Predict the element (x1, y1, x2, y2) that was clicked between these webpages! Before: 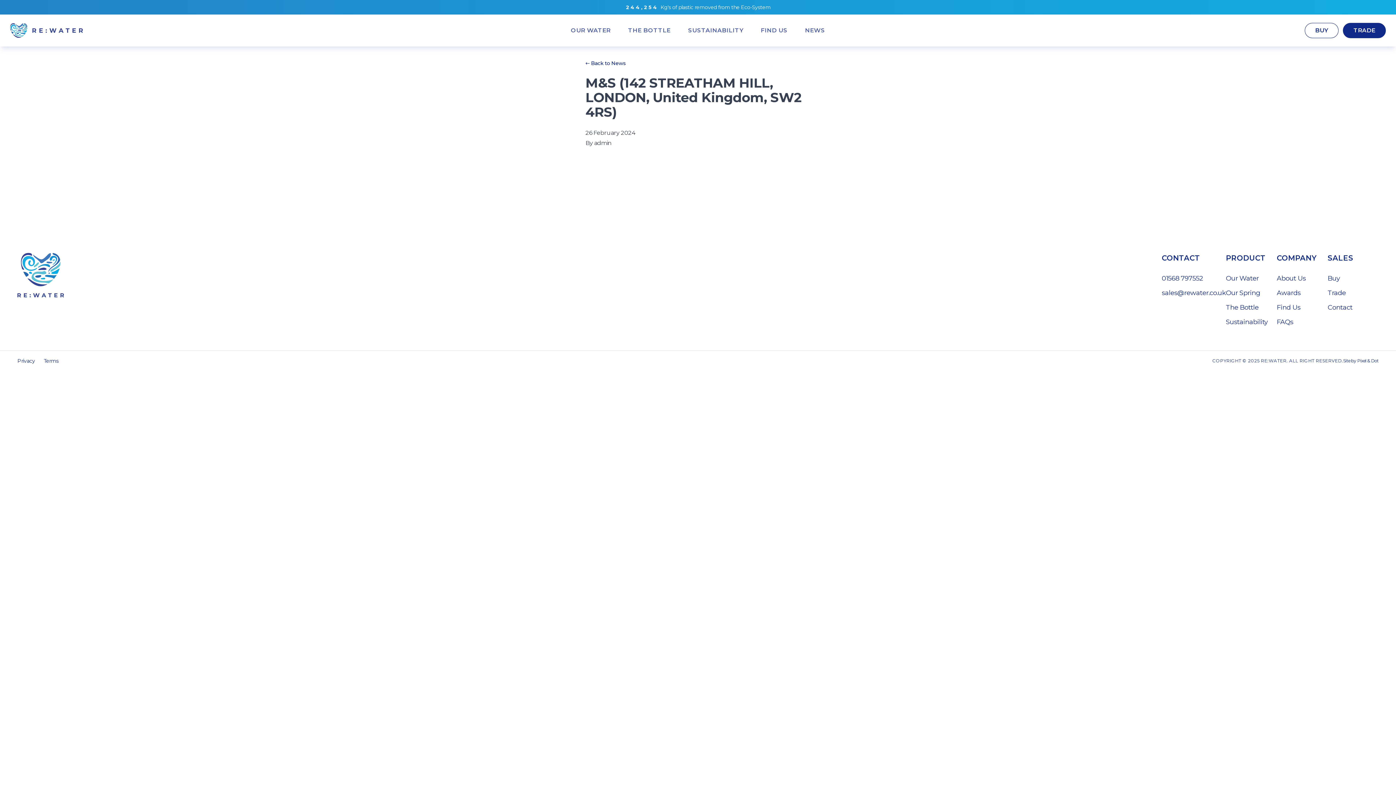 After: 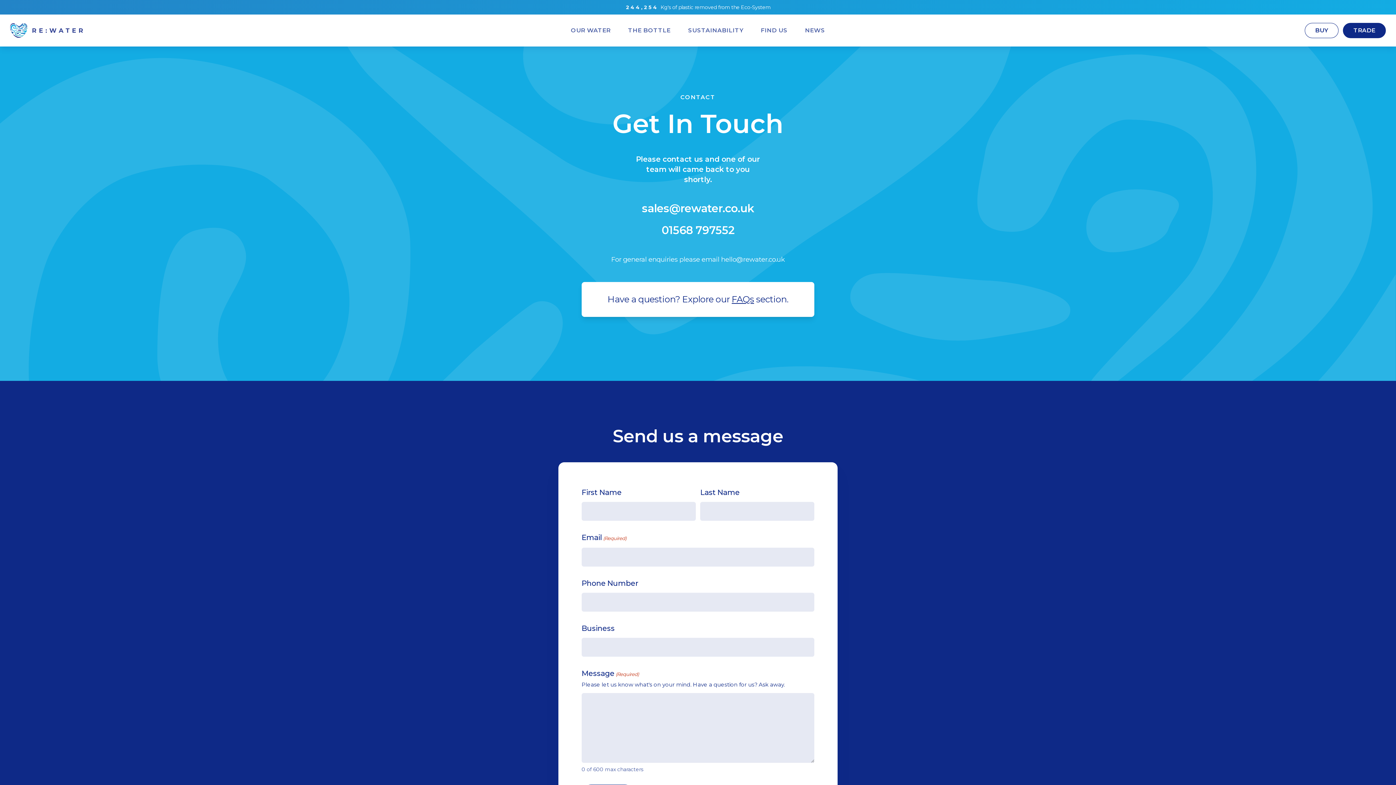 Action: label: Contact bbox: (1328, 302, 1378, 312)